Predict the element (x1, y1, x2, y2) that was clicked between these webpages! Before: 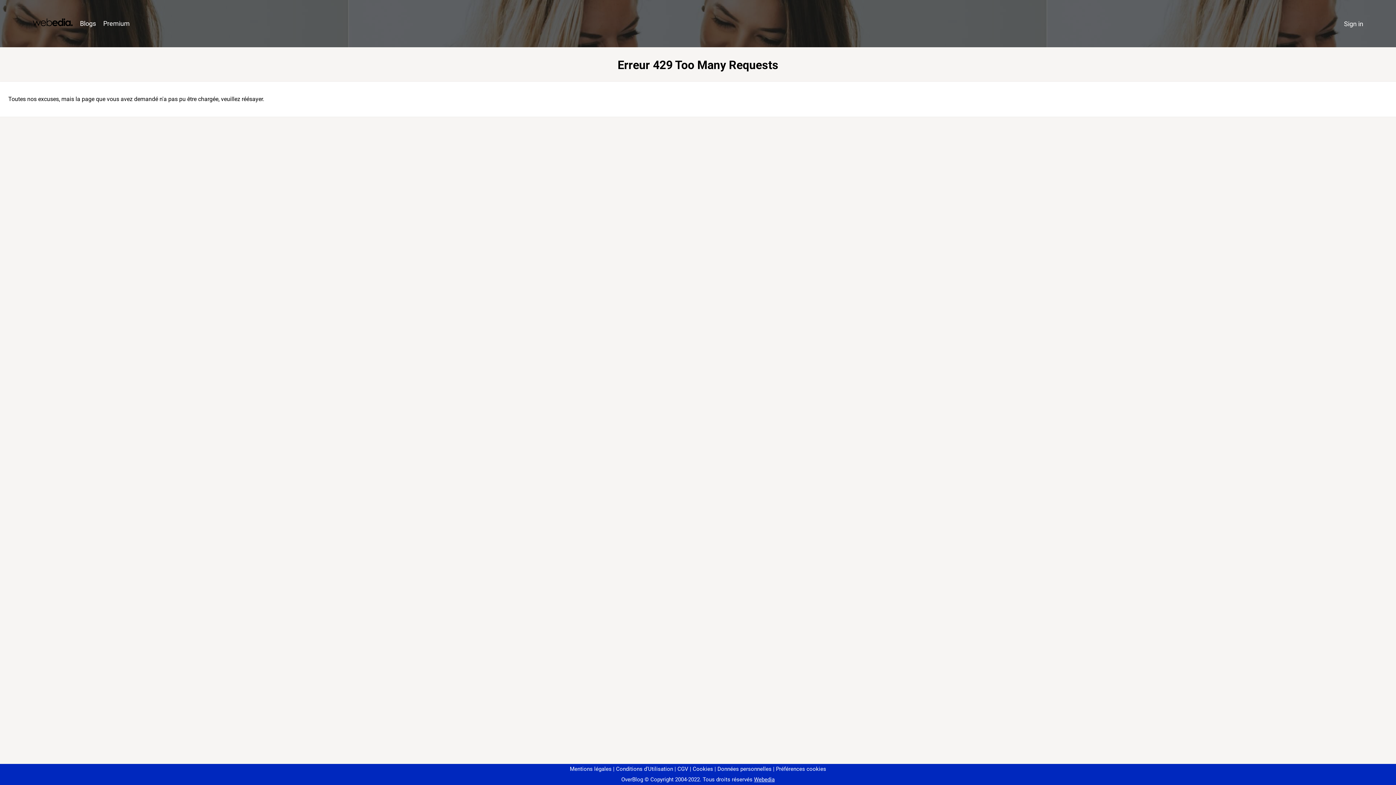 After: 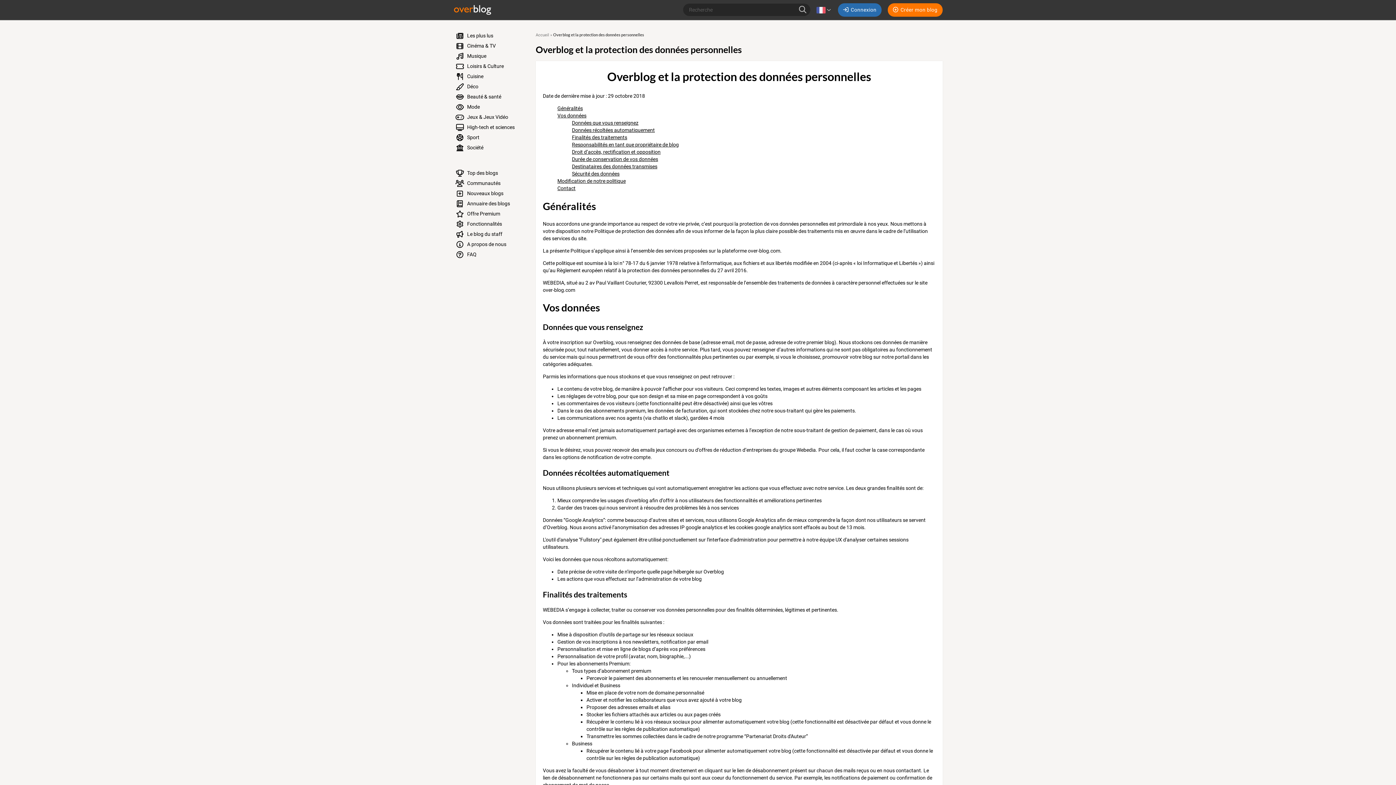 Action: label: Données personnelles bbox: (714, 766, 771, 772)